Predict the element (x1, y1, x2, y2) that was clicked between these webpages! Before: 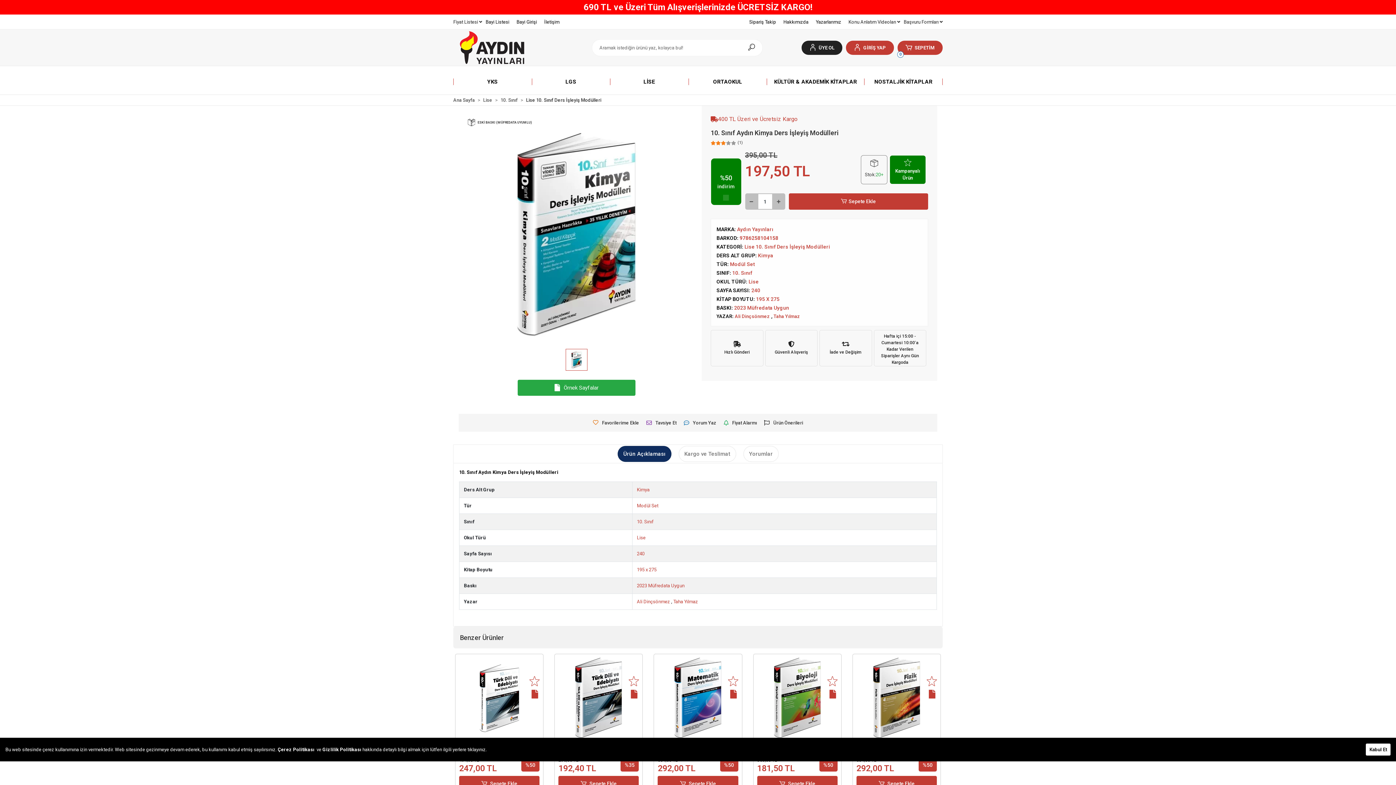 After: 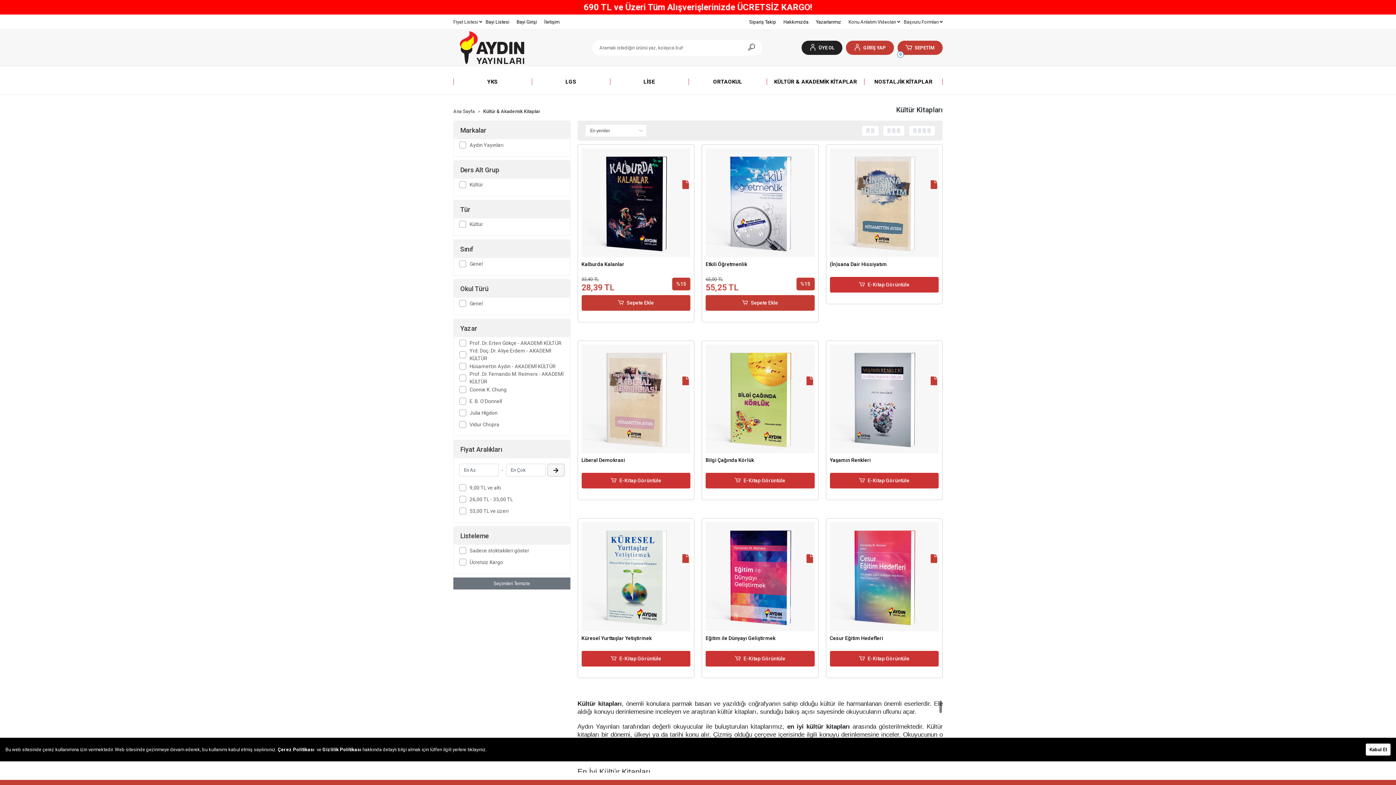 Action: bbox: (767, 78, 864, 84) label: KÜLTÜR & AKADEMİK KİTAPLAR